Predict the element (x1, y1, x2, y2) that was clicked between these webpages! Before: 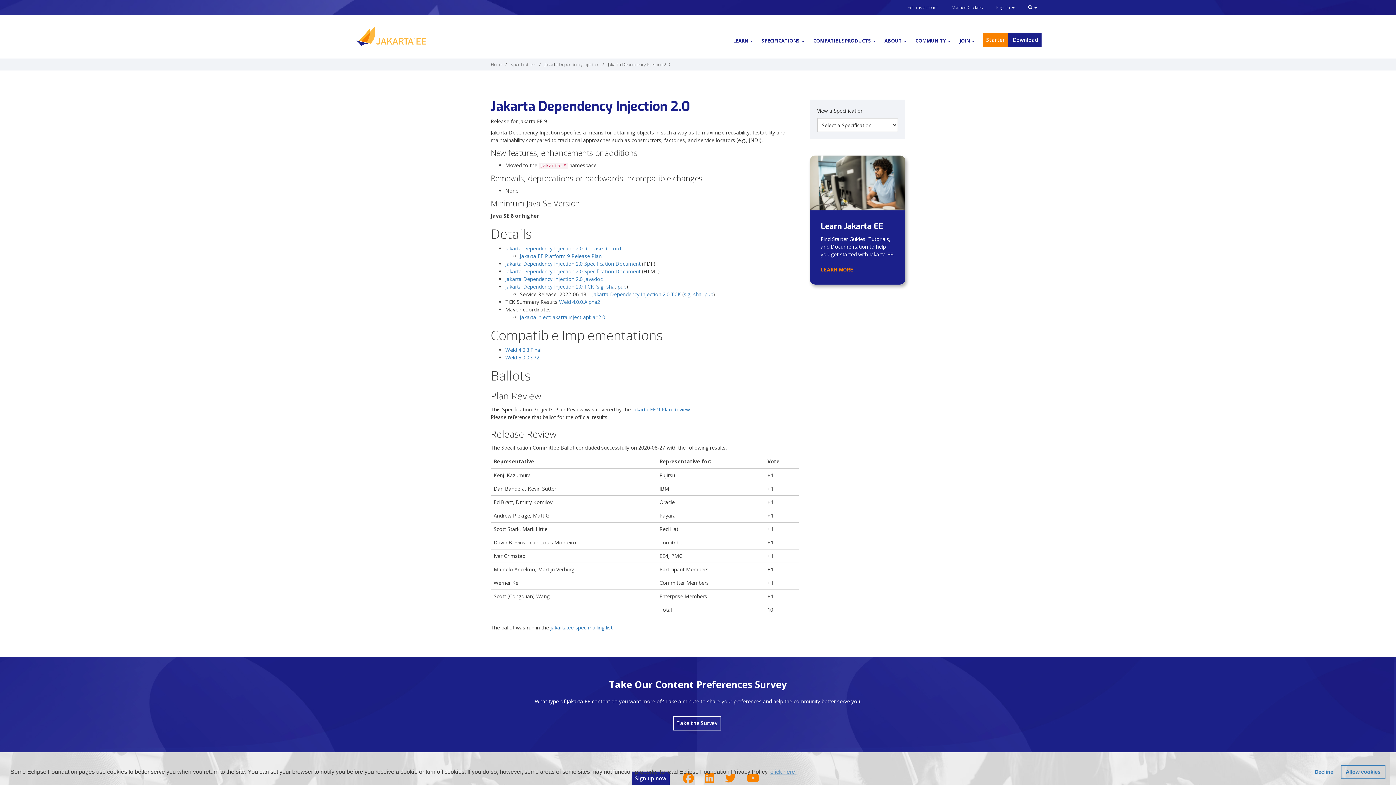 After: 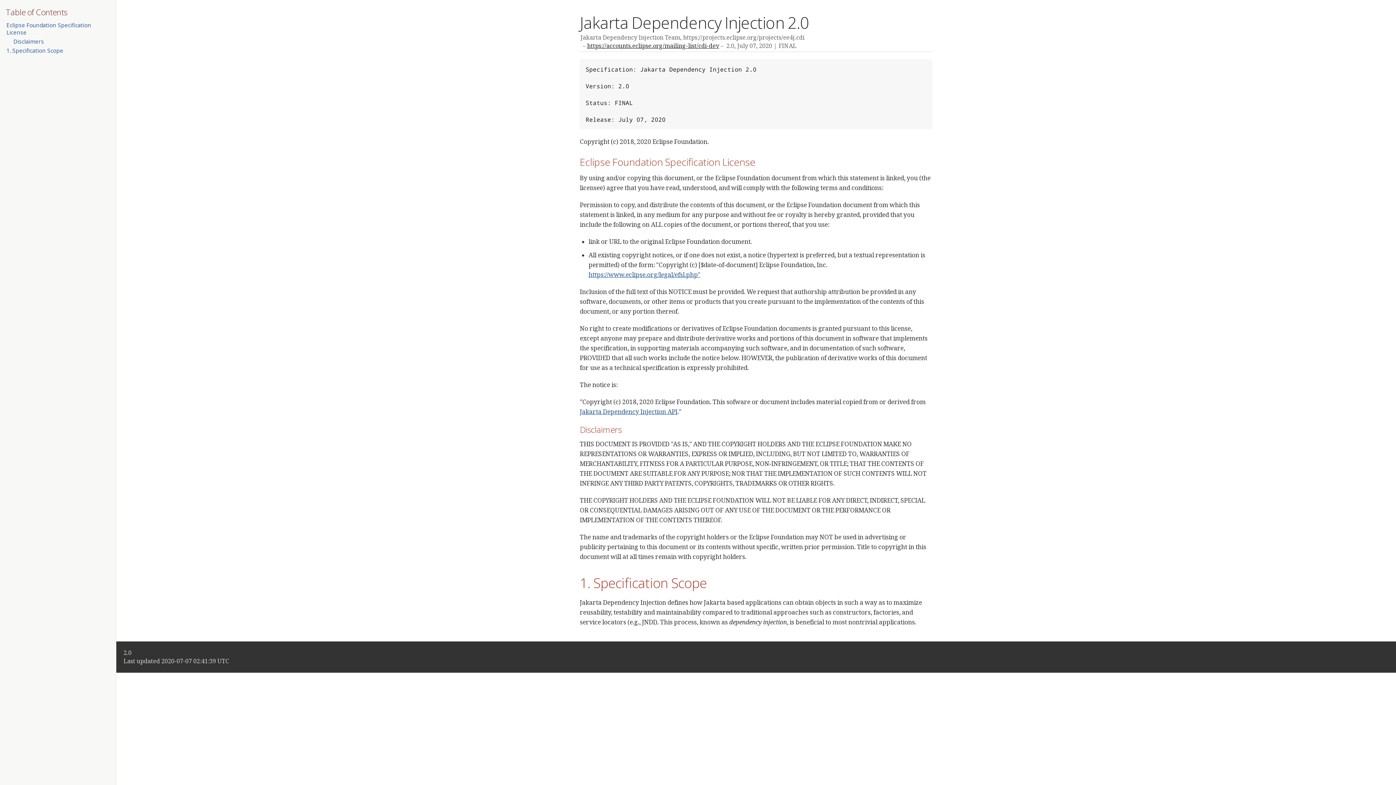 Action: label: Jakarta Dependency Injection 2.0 Specification Document bbox: (505, 268, 640, 274)